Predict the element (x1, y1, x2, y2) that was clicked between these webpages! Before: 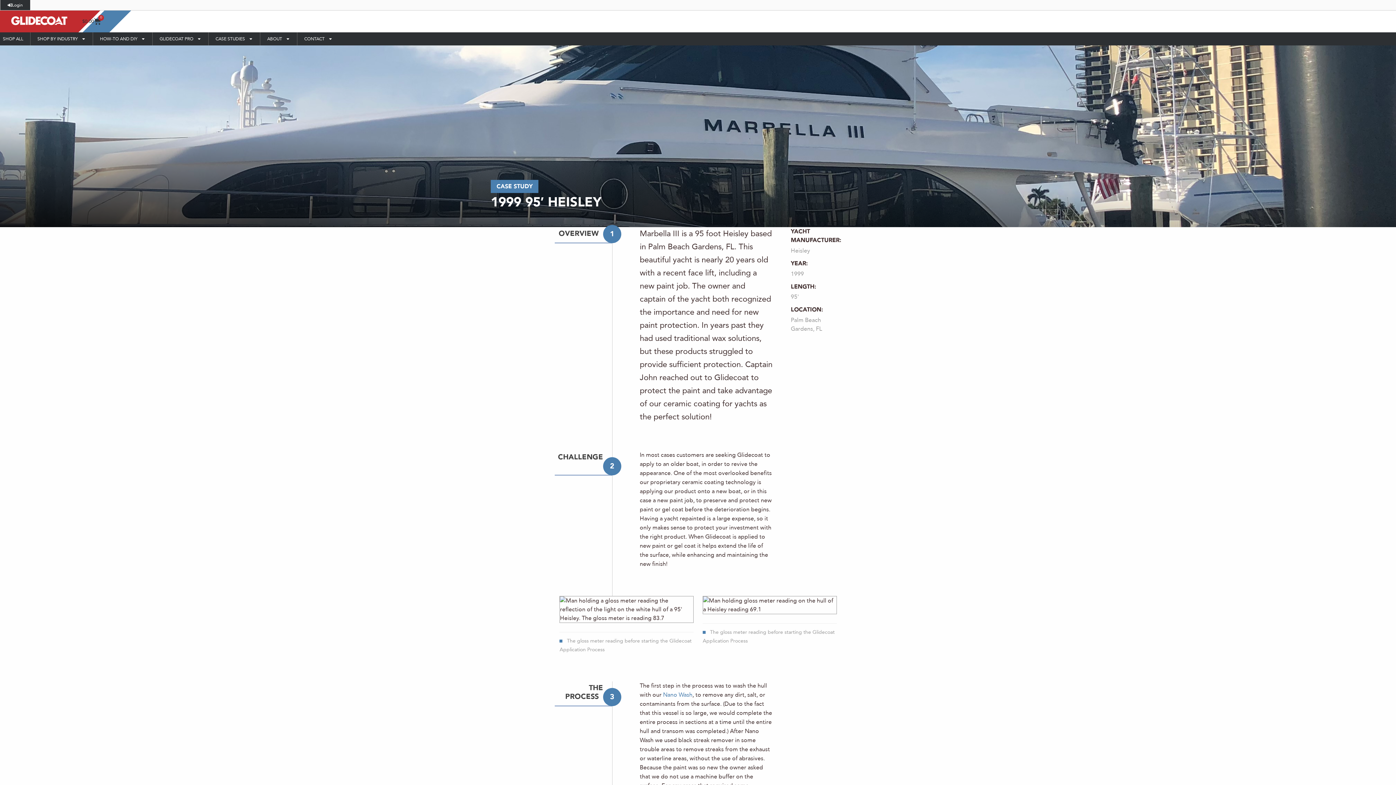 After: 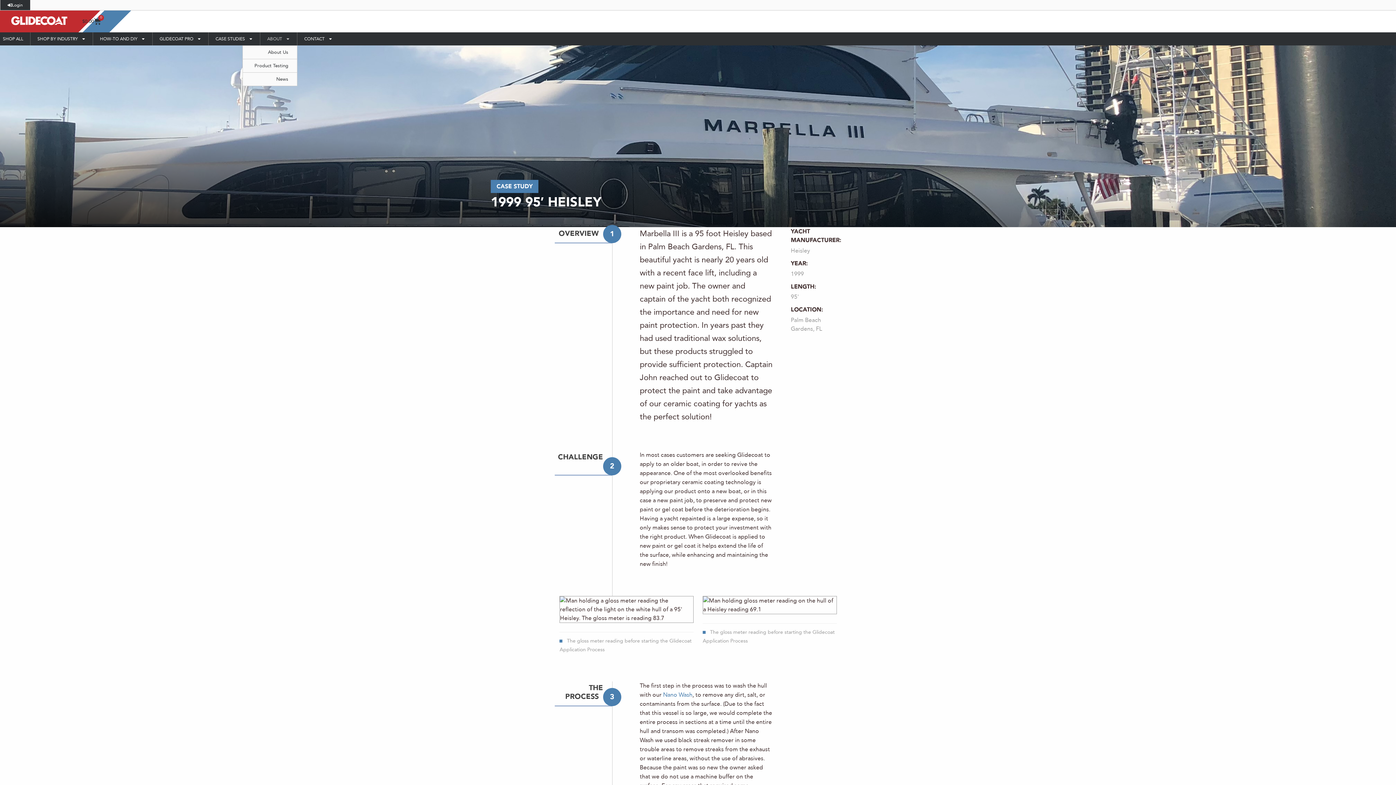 Action: bbox: (265, 32, 291, 45) label: ABOUT